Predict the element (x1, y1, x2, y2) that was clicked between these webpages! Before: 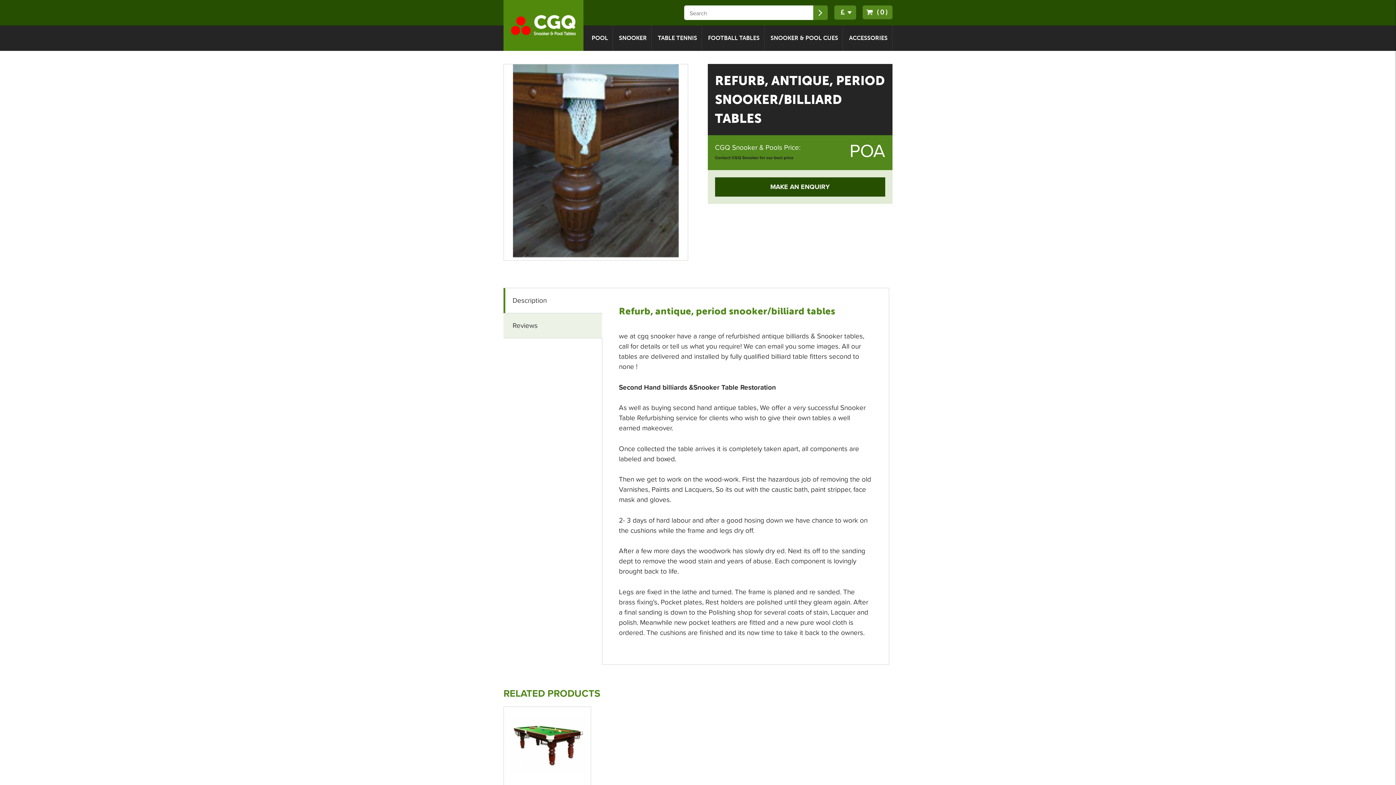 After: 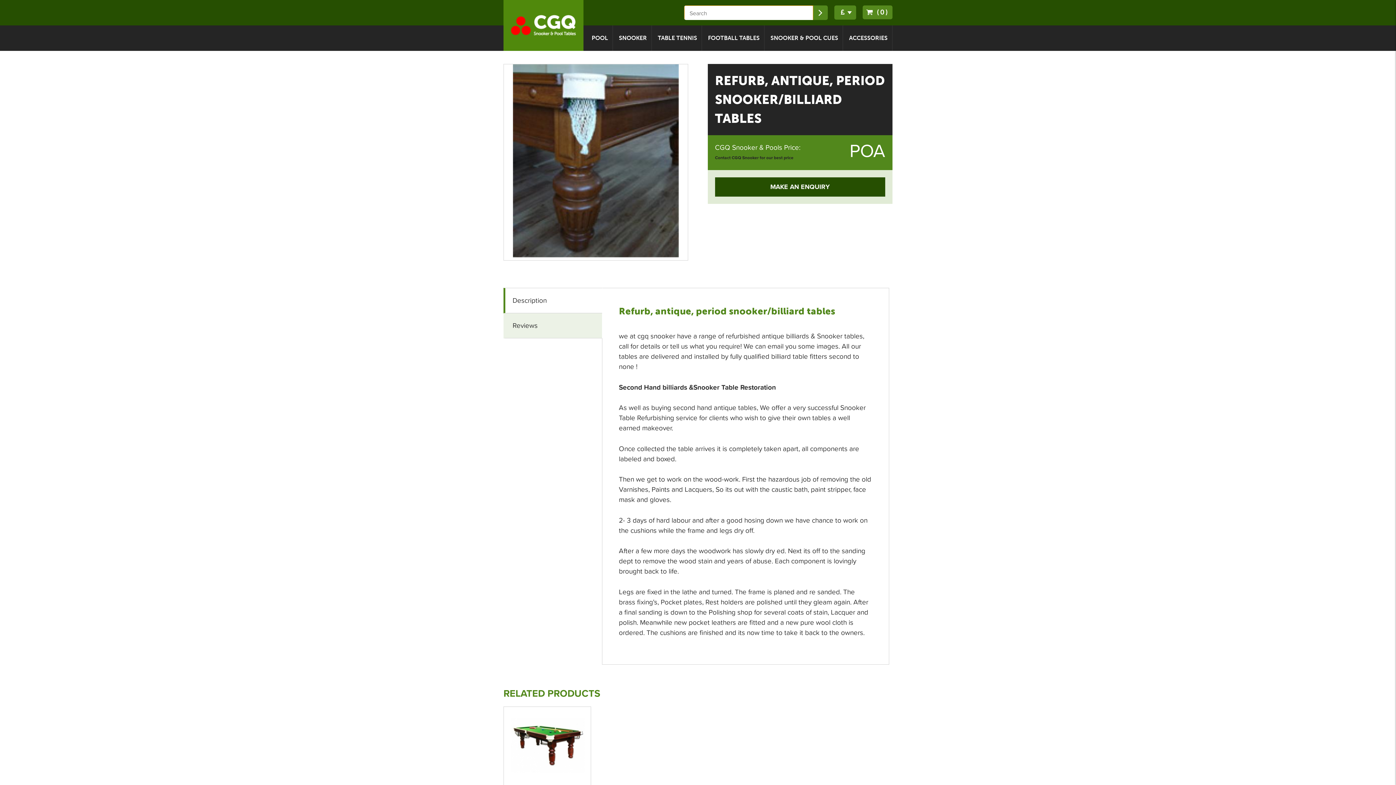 Action: bbox: (813, 5, 828, 20)